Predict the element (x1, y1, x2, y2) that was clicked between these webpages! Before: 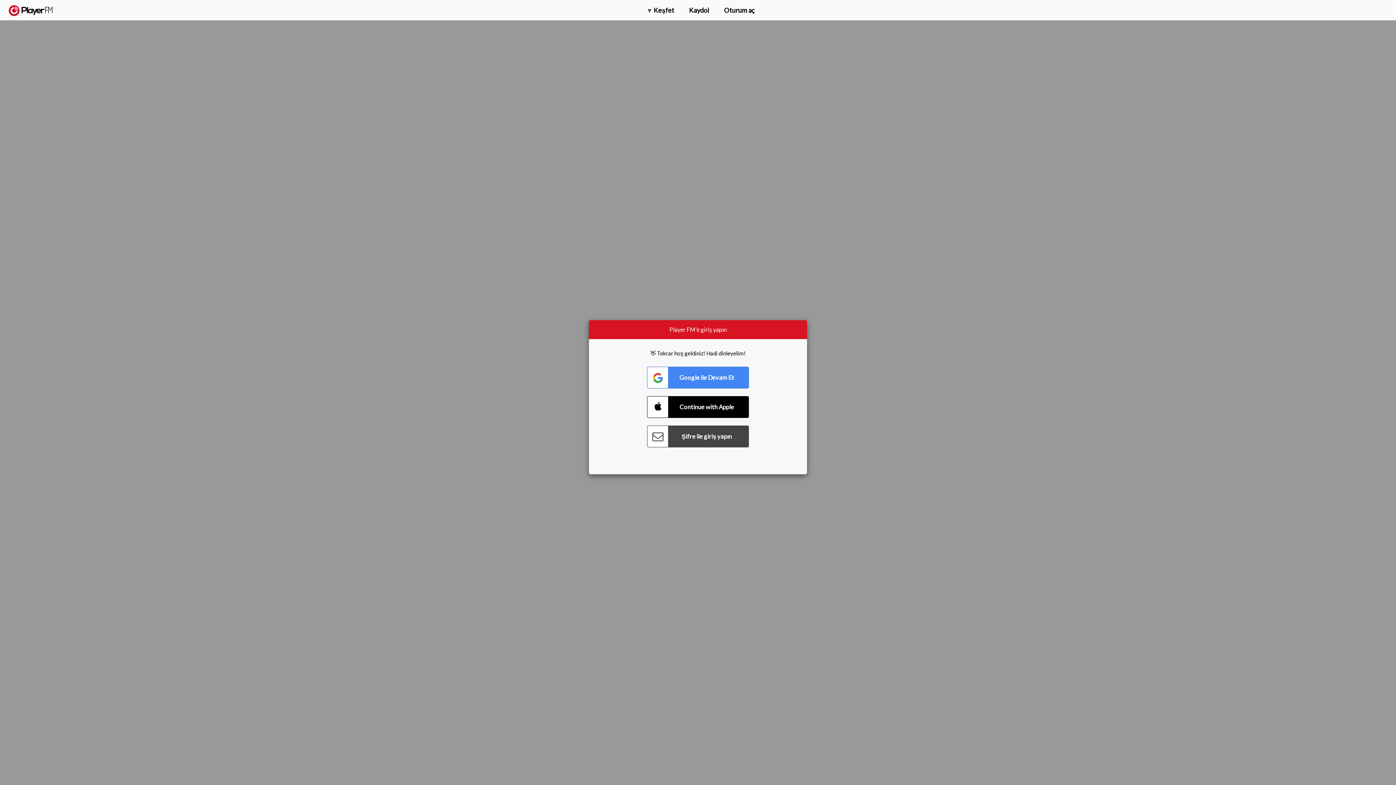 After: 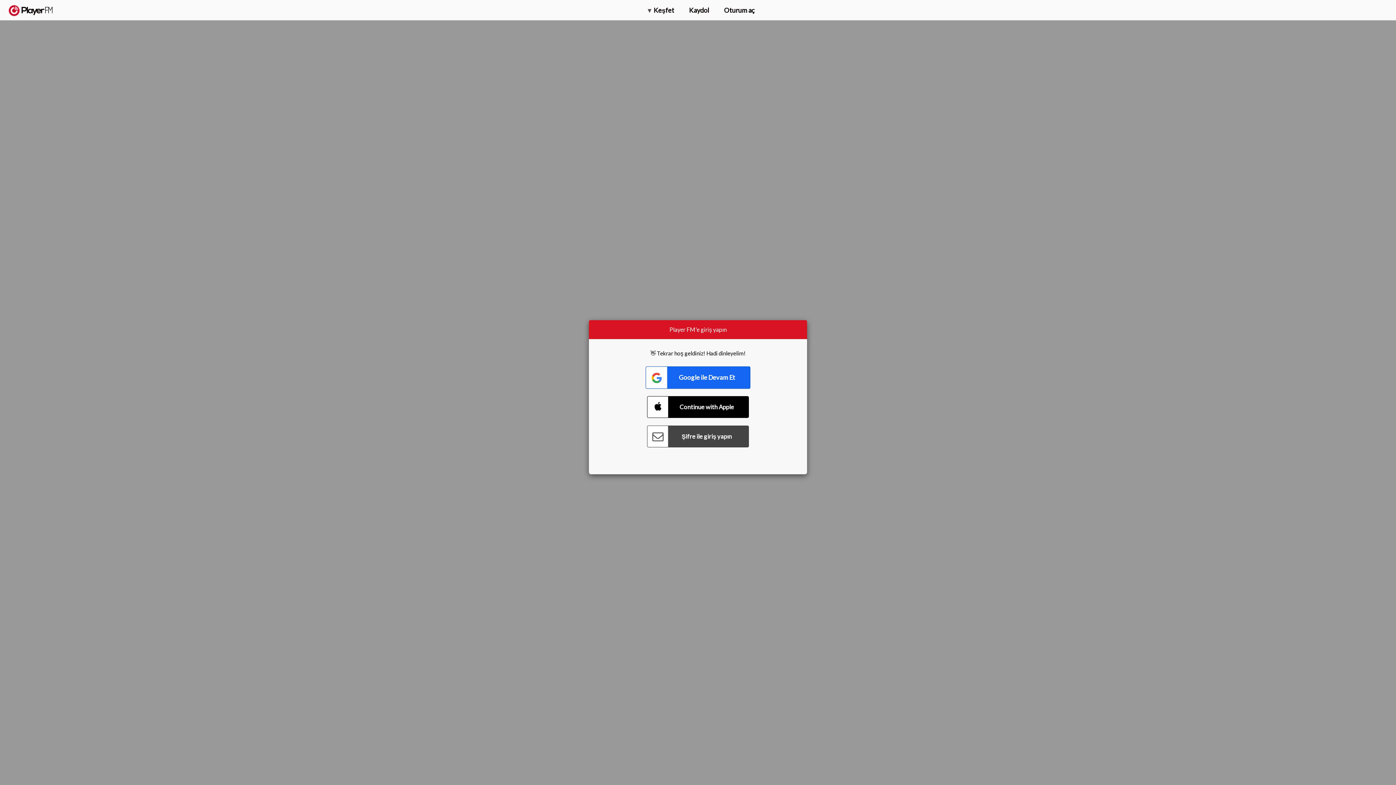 Action: bbox: (647, 366, 749, 388) label: Connect with Google